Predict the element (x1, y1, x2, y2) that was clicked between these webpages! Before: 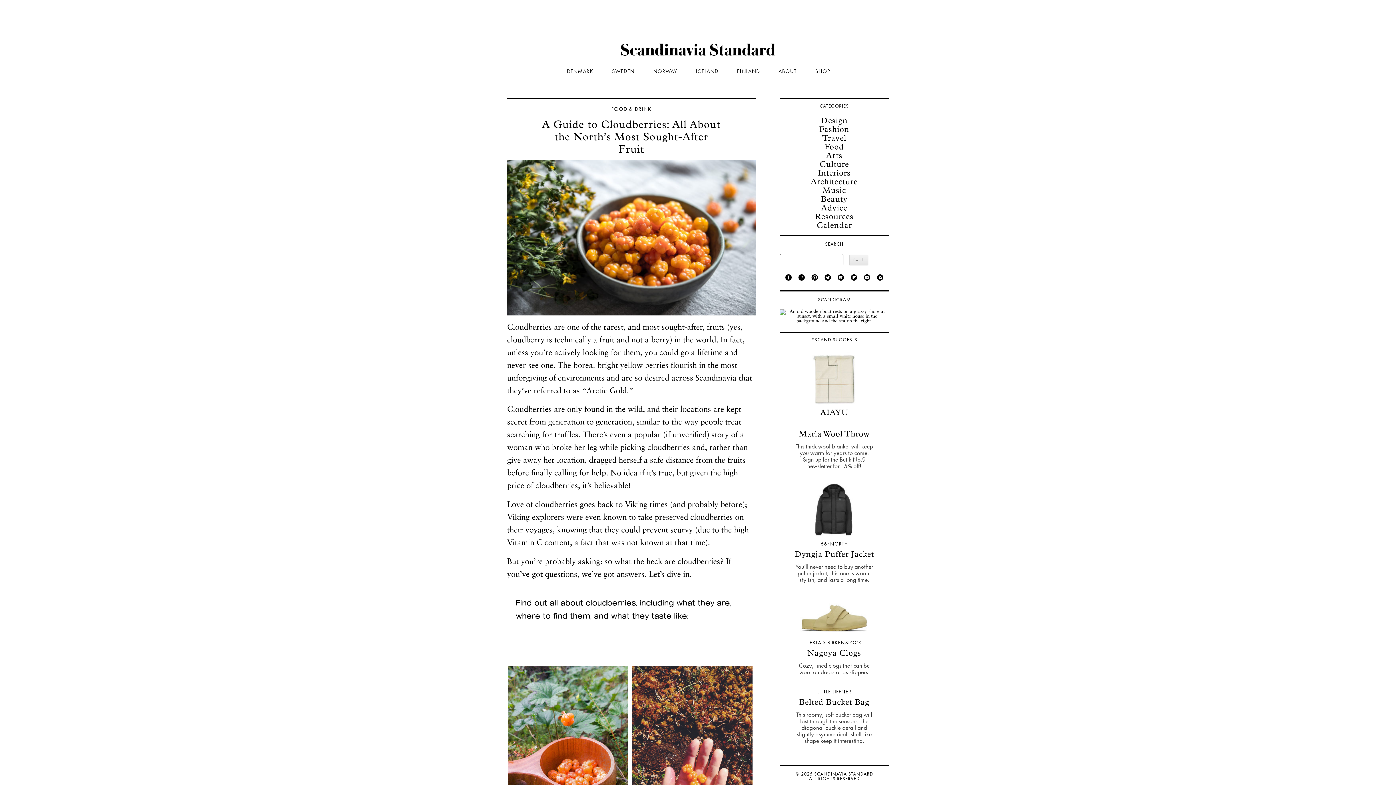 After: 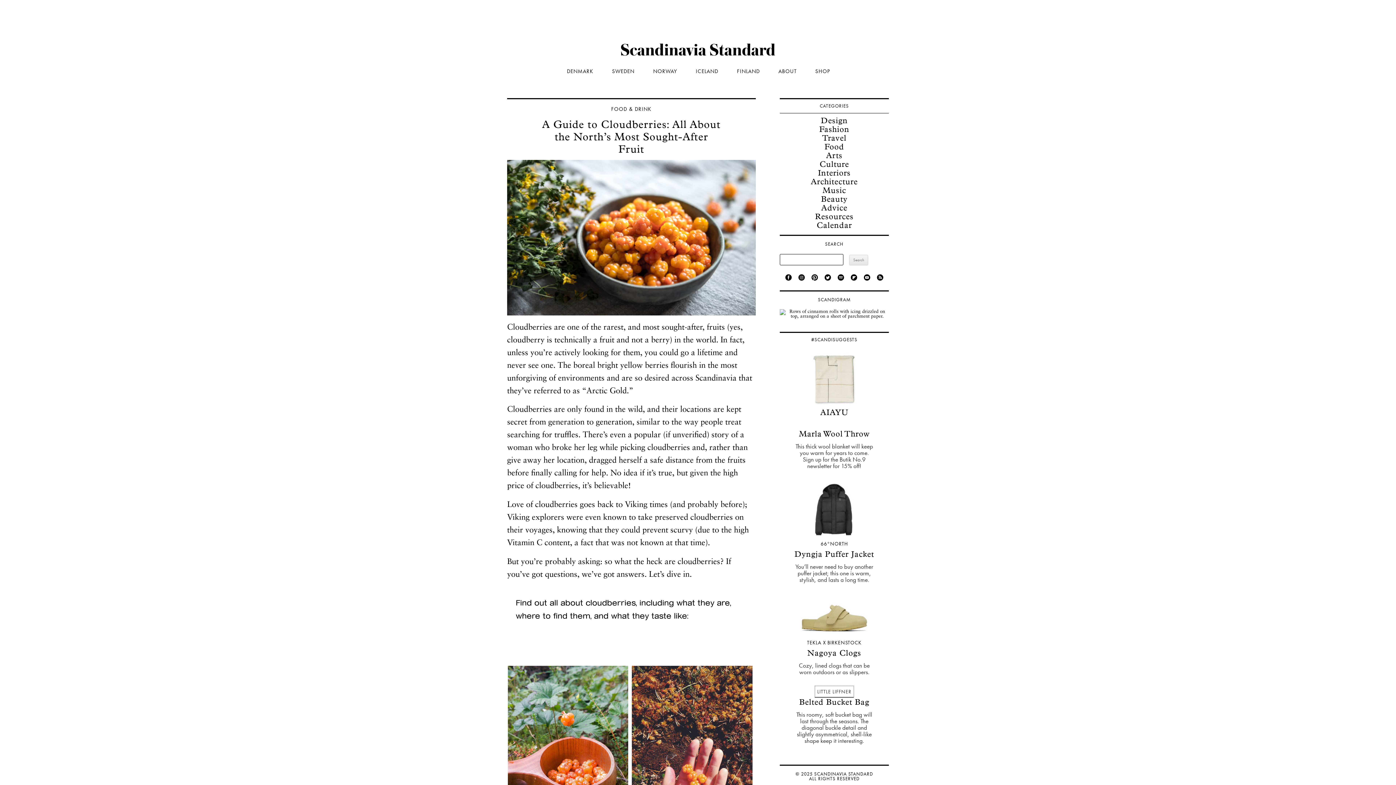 Action: bbox: (815, 686, 853, 697) label: LITTLE LIFFNER